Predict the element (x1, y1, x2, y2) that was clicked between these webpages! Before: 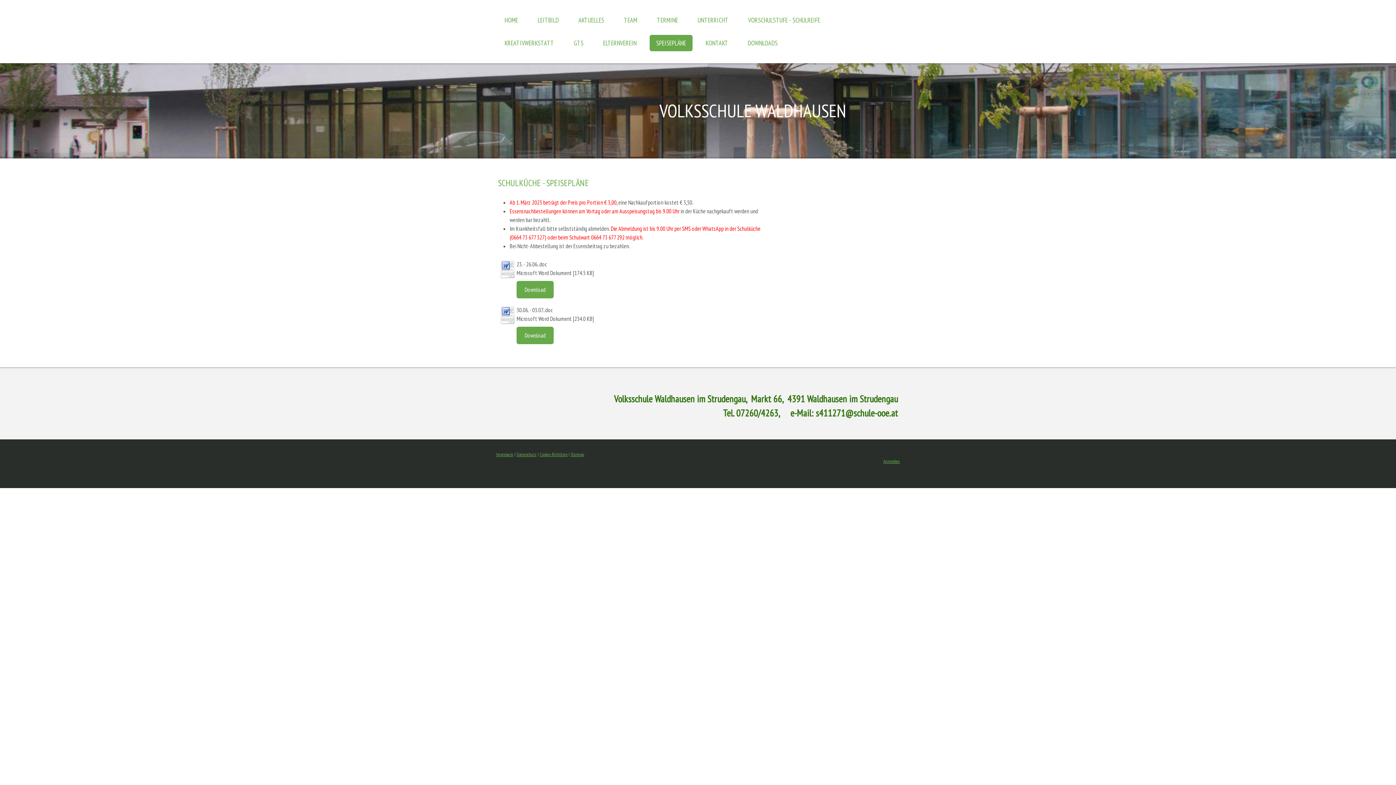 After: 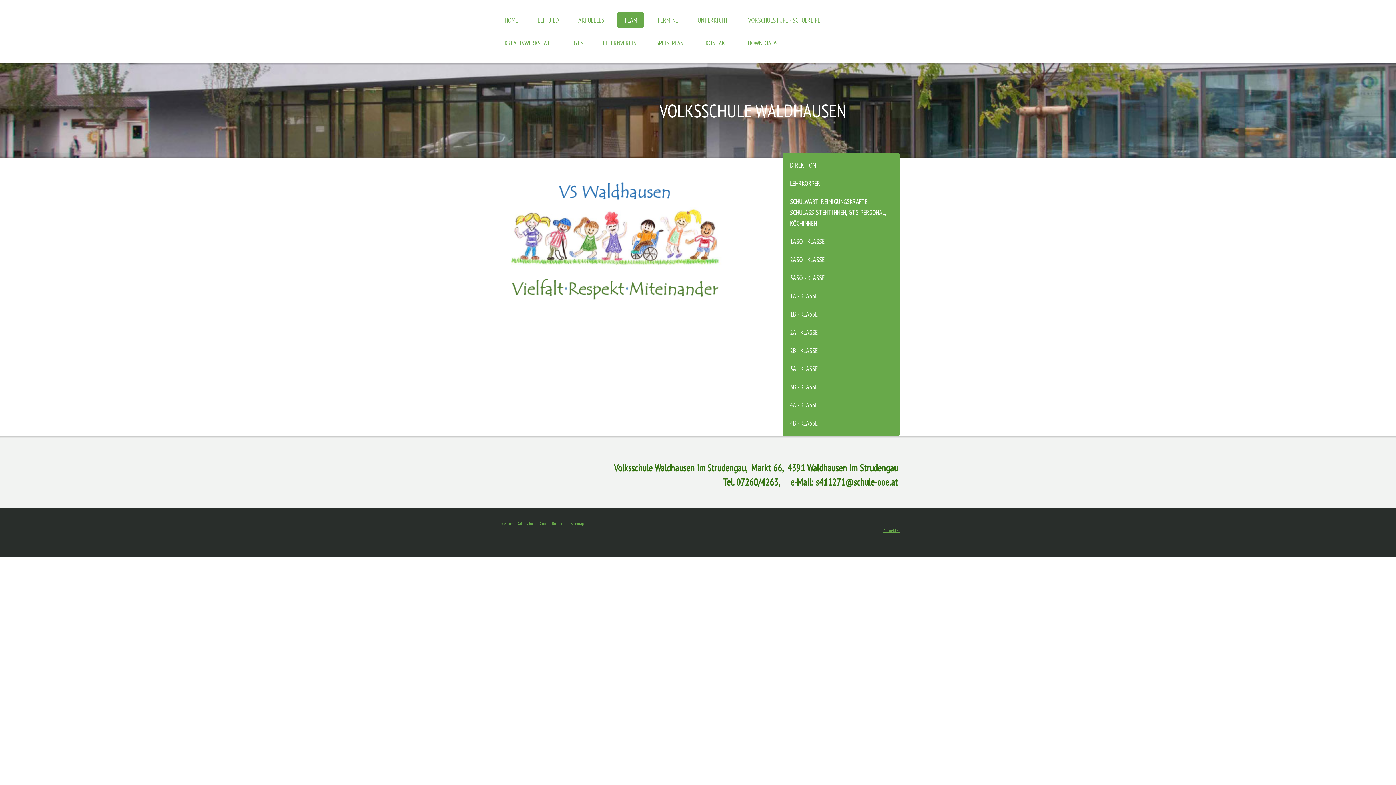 Action: bbox: (617, 12, 644, 28) label: TEAM